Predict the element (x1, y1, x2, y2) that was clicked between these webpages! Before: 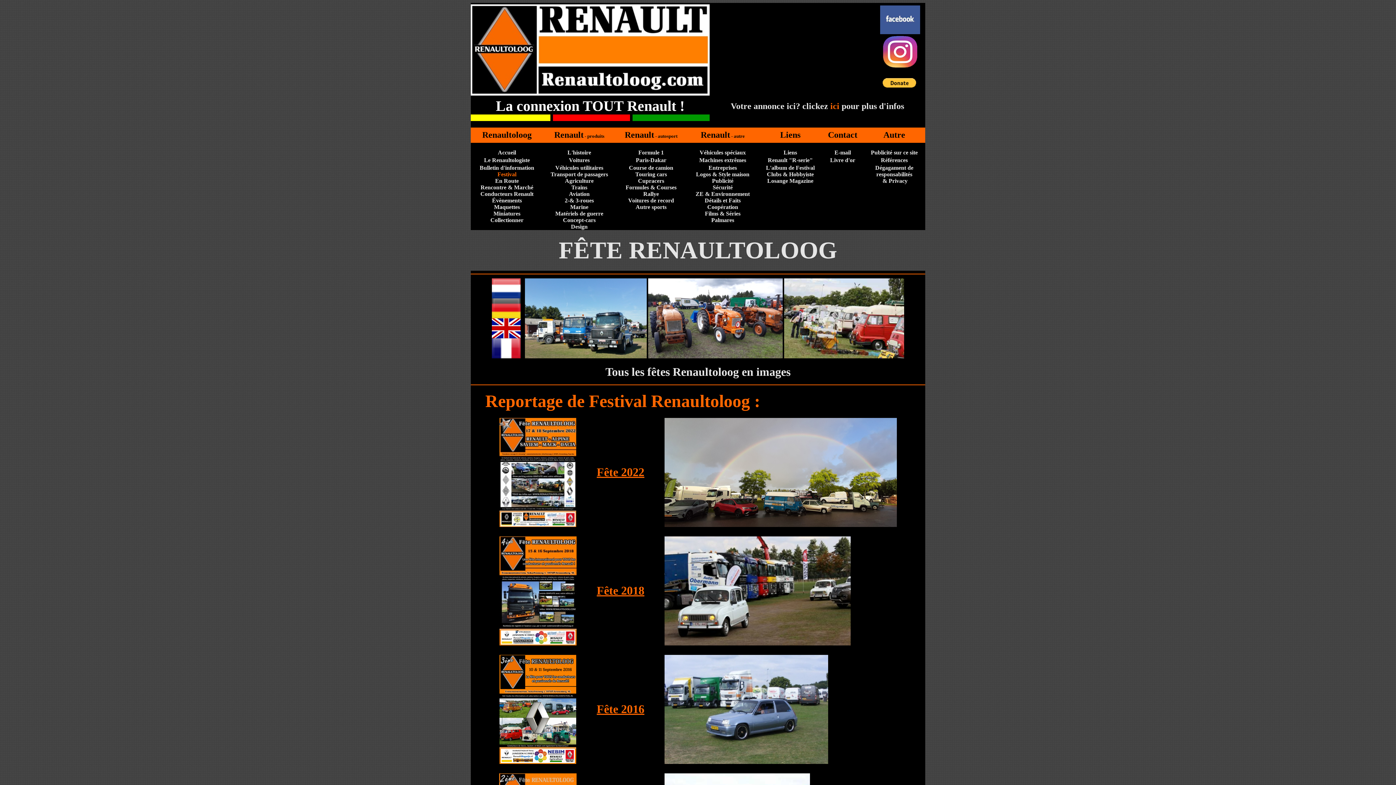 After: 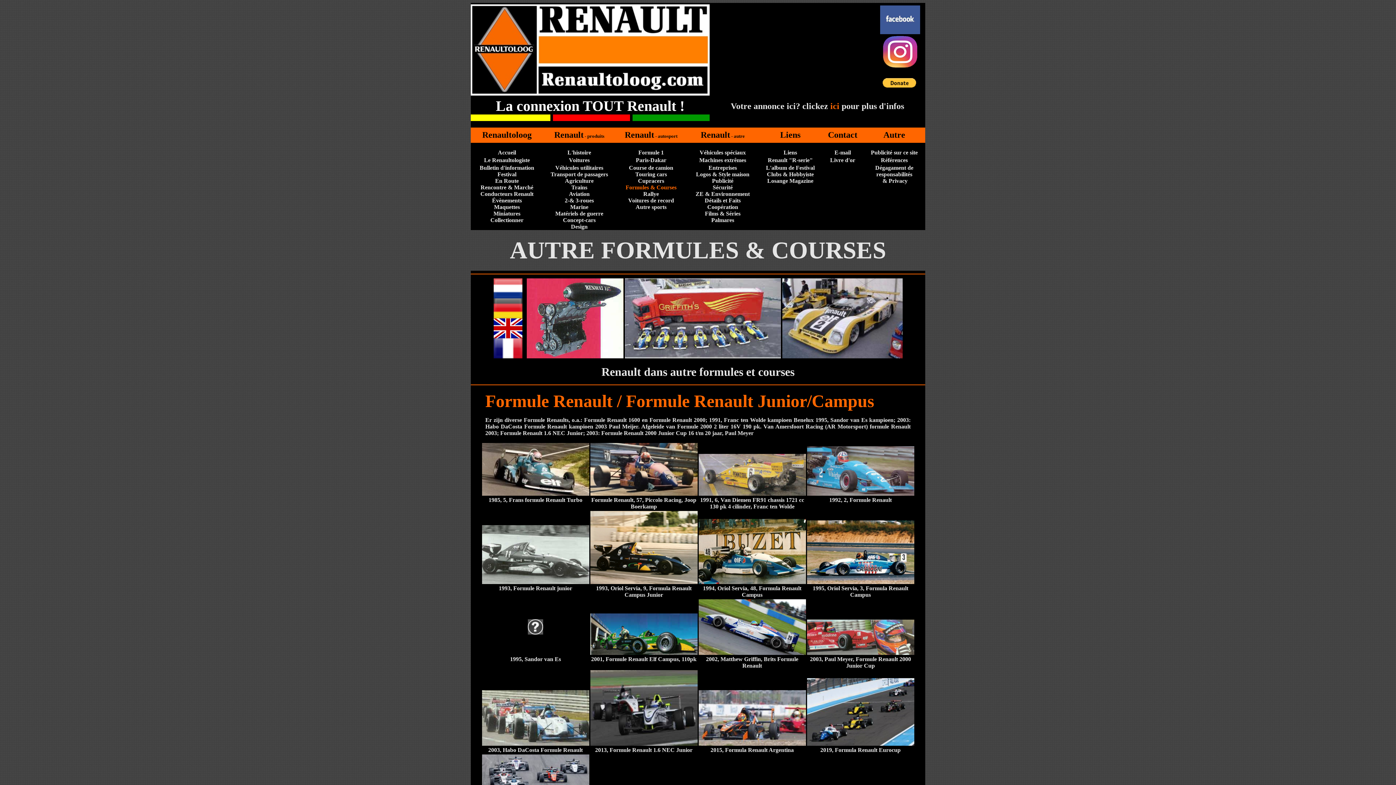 Action: label: Courses bbox: (656, 184, 676, 190)